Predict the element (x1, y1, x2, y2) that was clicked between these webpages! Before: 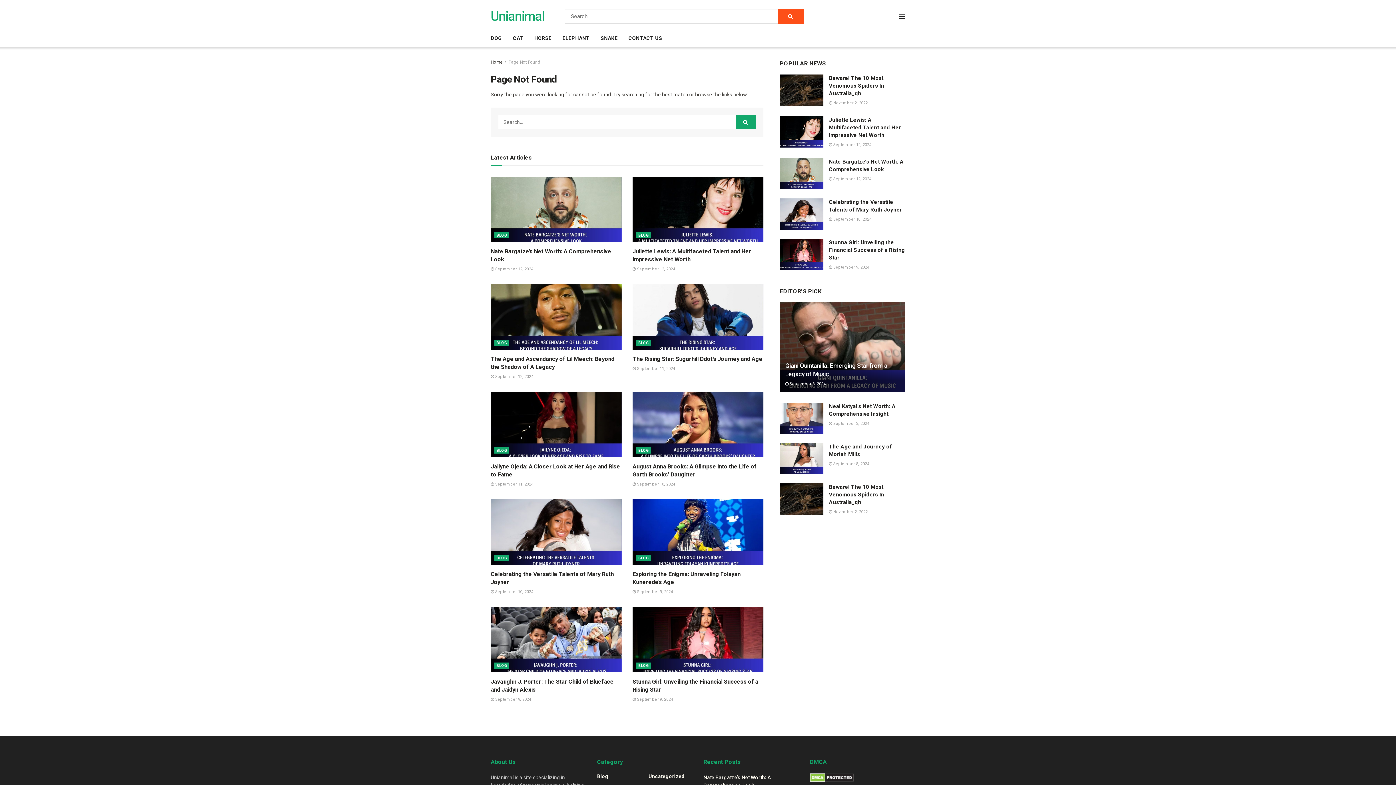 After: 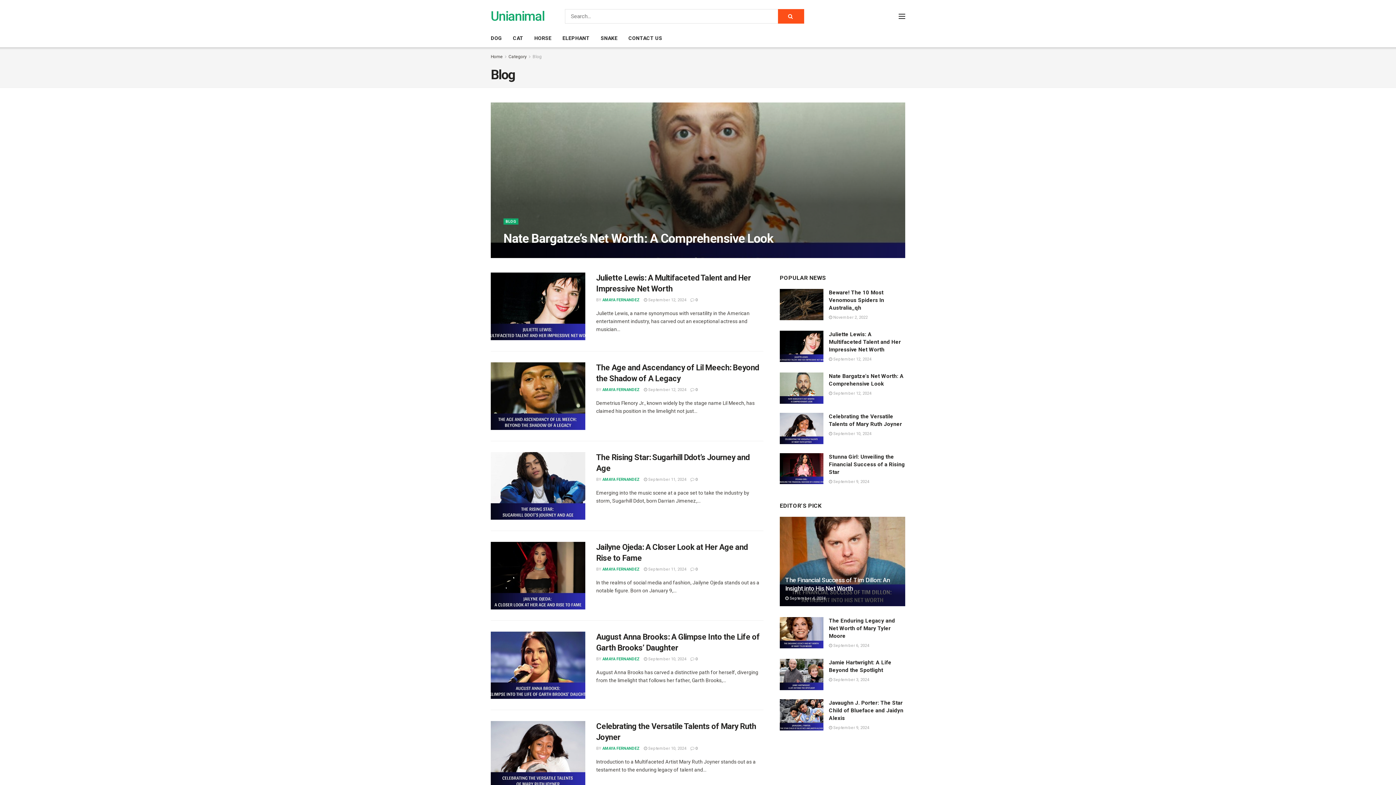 Action: label: BLOG bbox: (636, 662, 651, 668)